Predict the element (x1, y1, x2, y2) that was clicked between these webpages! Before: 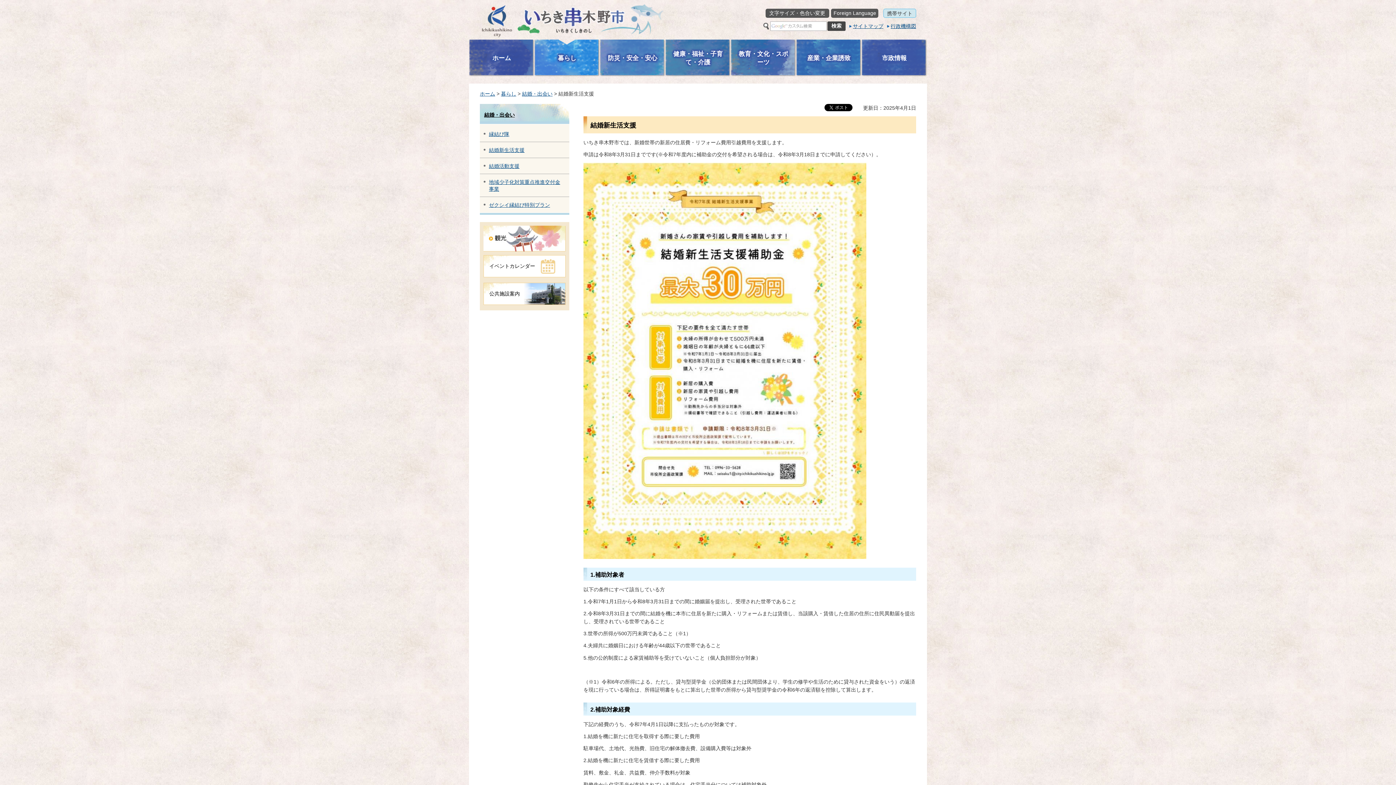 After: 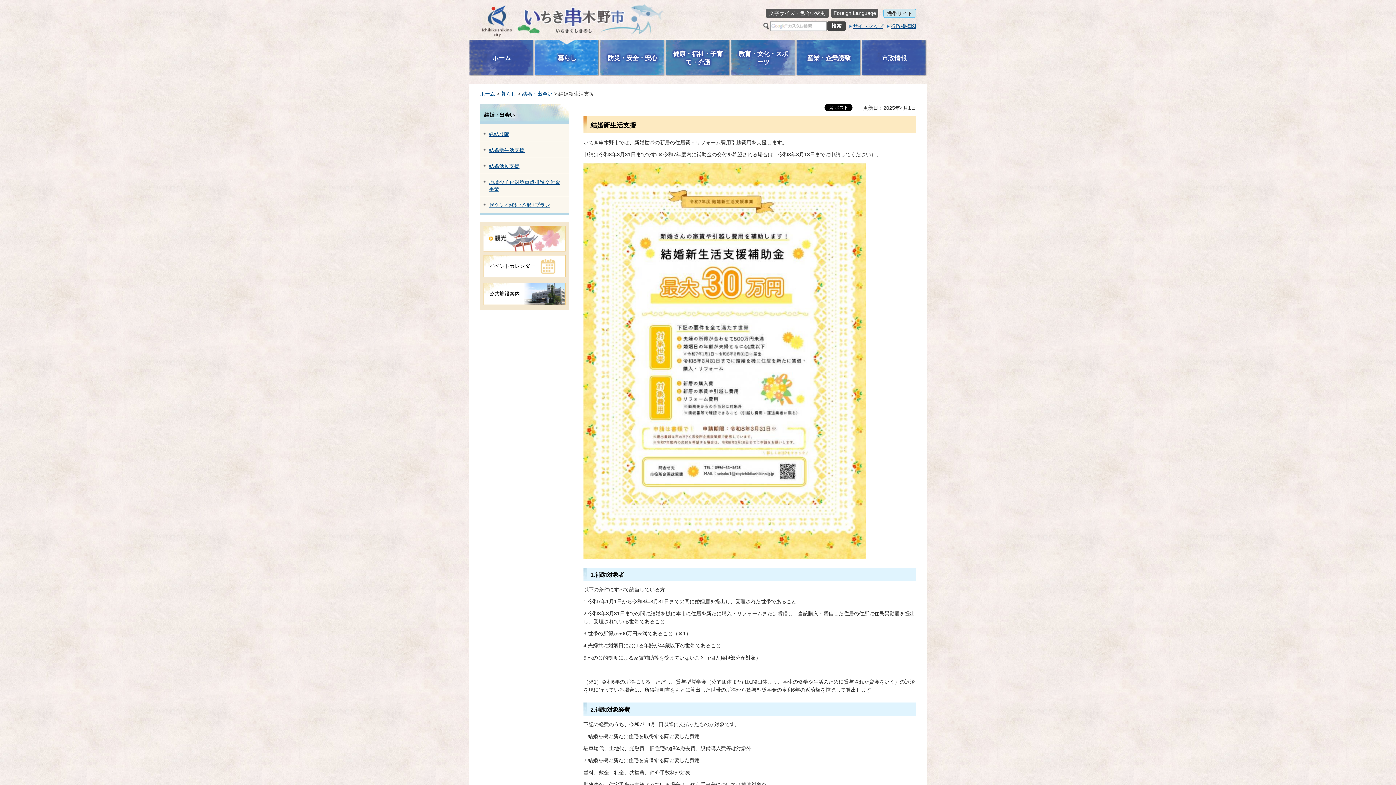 Action: label: 結婚新生活支援 bbox: (489, 147, 524, 153)